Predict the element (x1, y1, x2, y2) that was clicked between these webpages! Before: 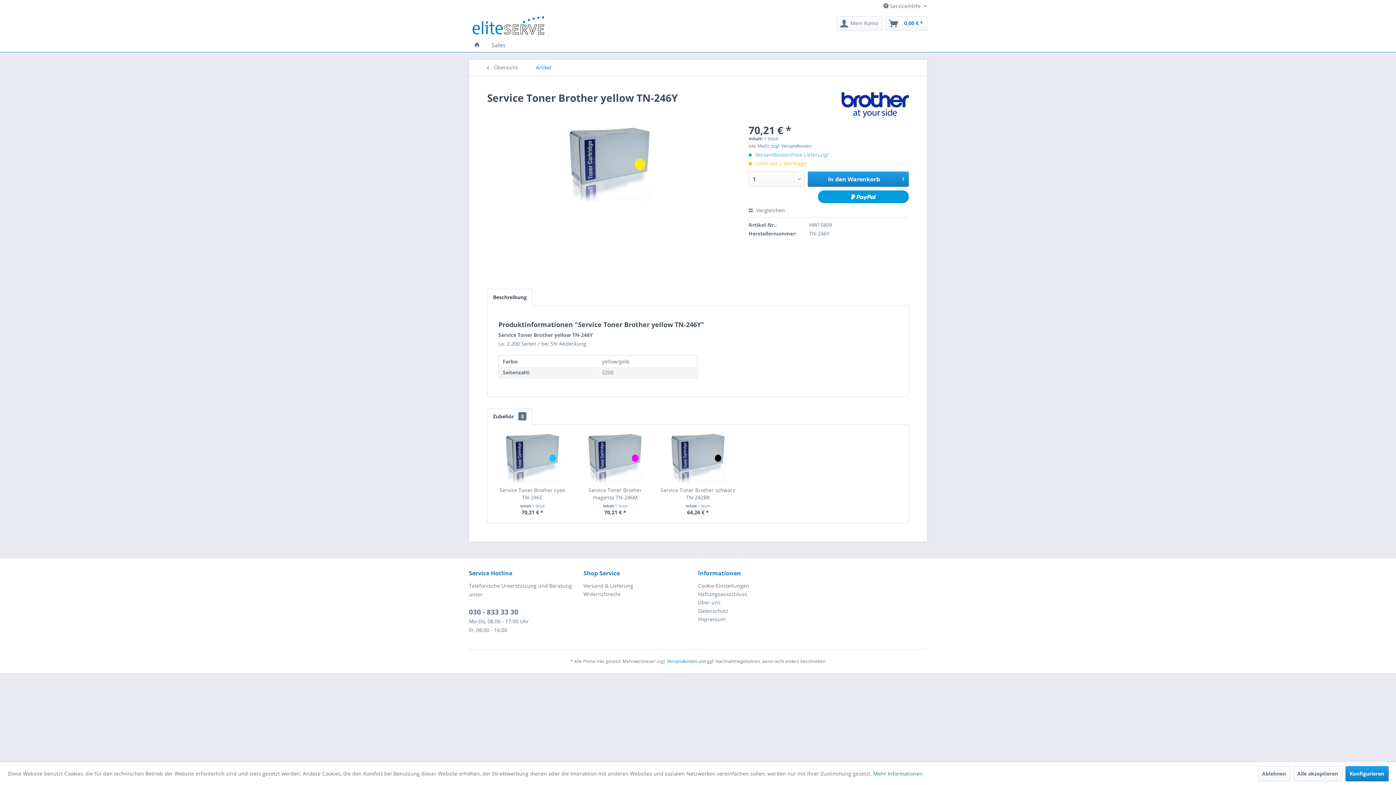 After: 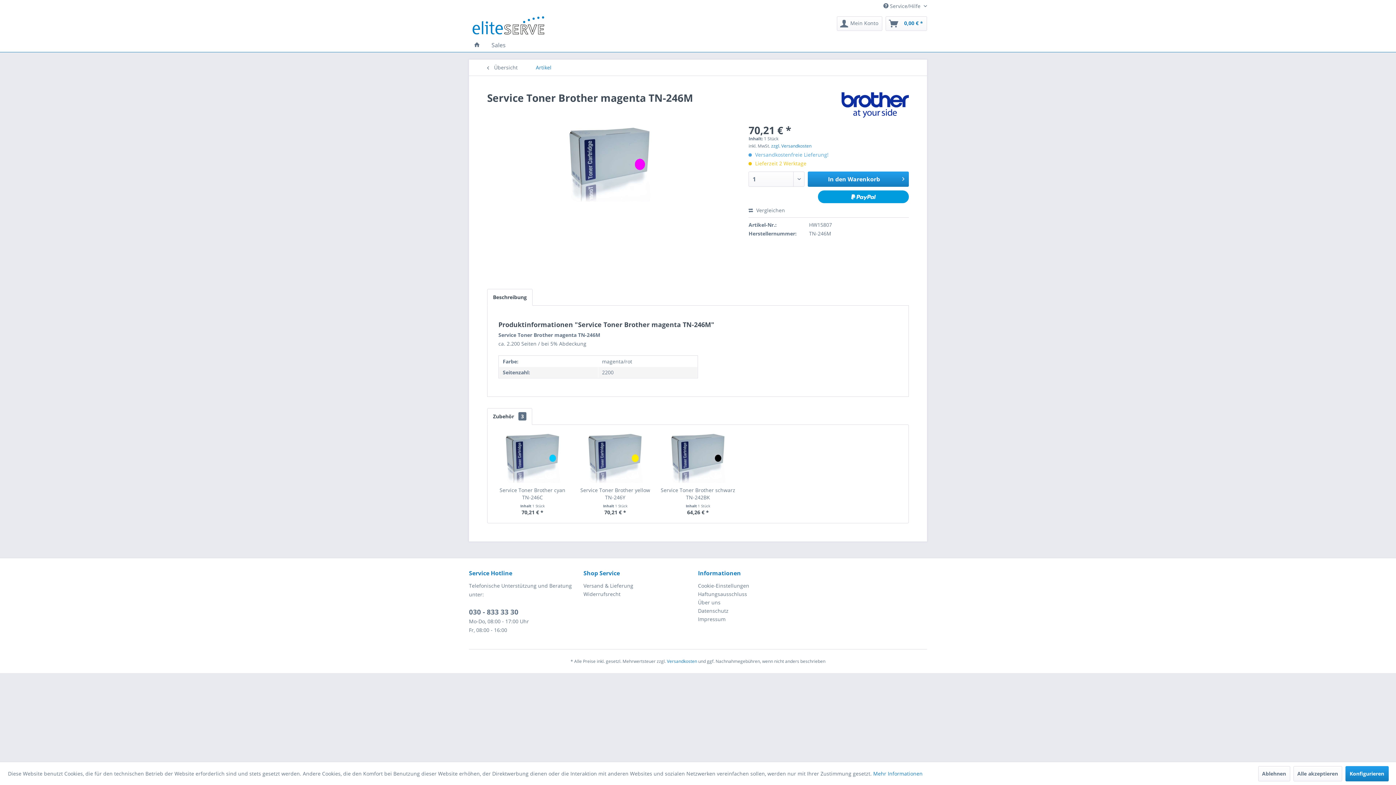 Action: bbox: (577, 486, 653, 501) label: Service Toner Brother magenta TN-246M